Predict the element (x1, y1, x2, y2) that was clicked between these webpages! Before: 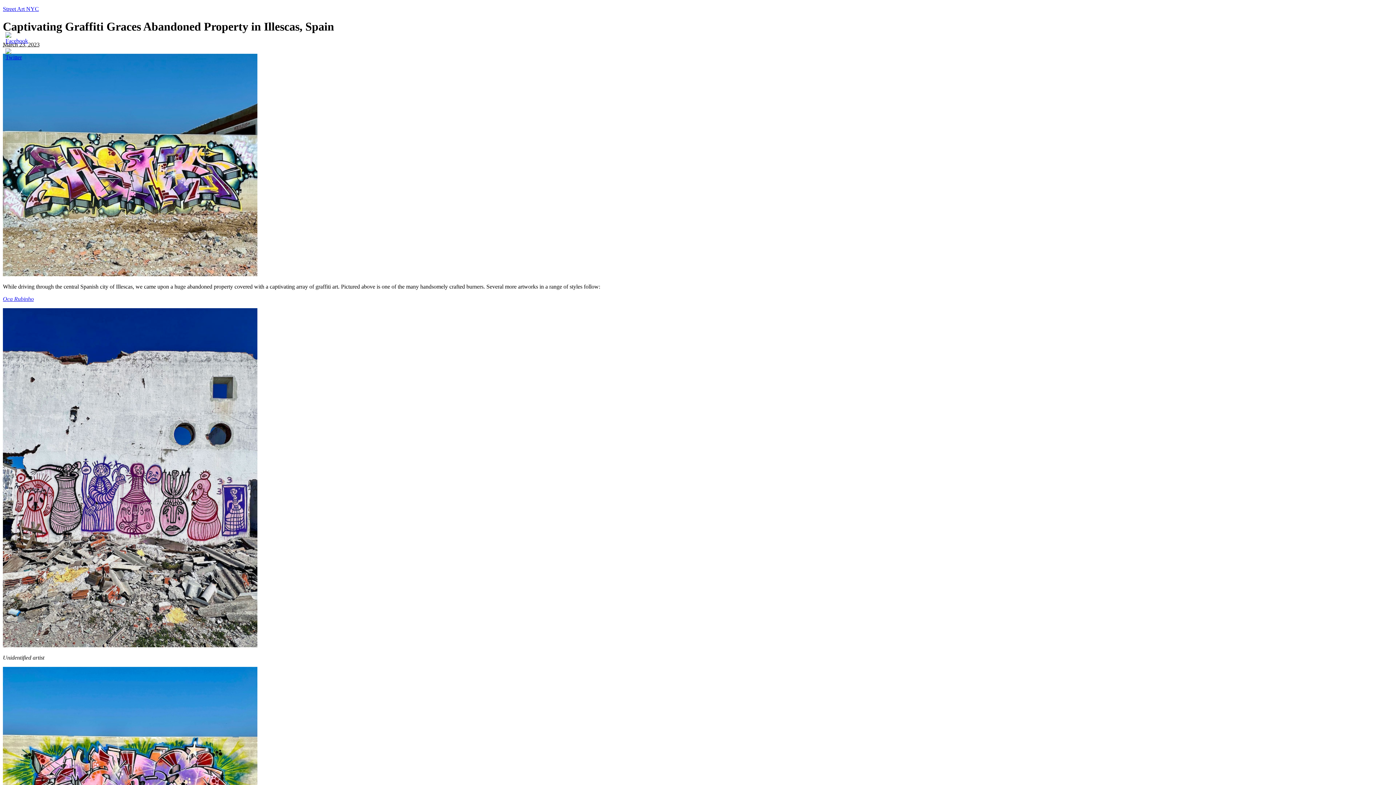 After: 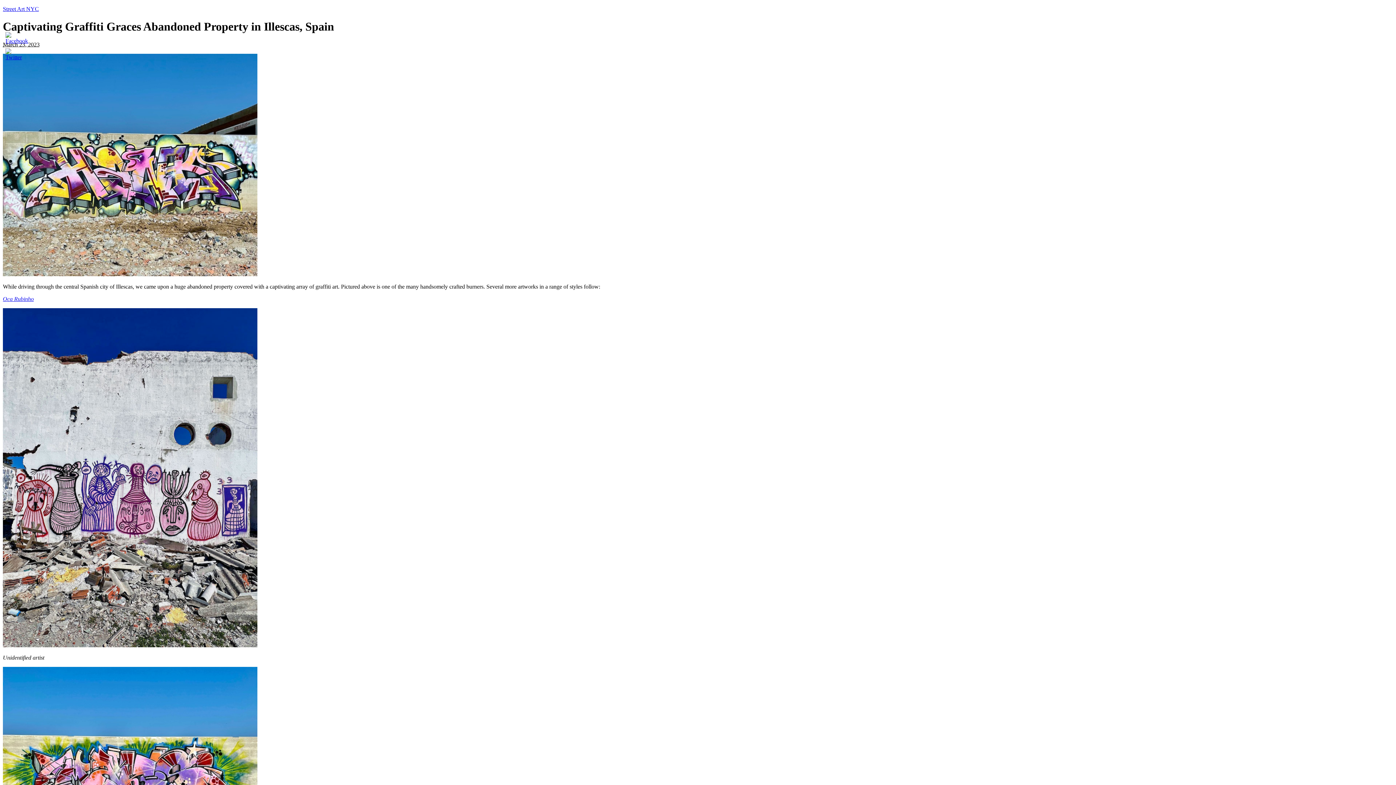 Action: bbox: (5, 37, 28, 44)